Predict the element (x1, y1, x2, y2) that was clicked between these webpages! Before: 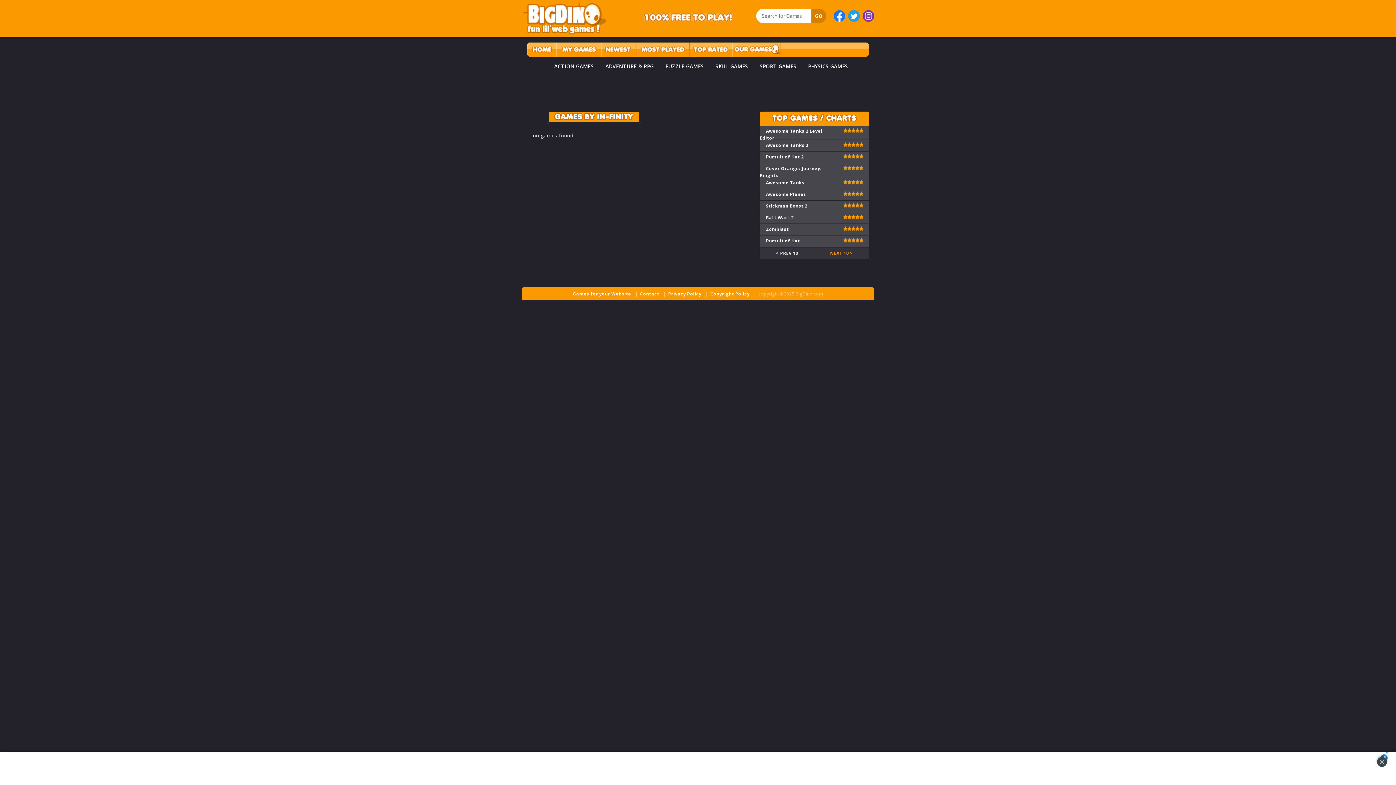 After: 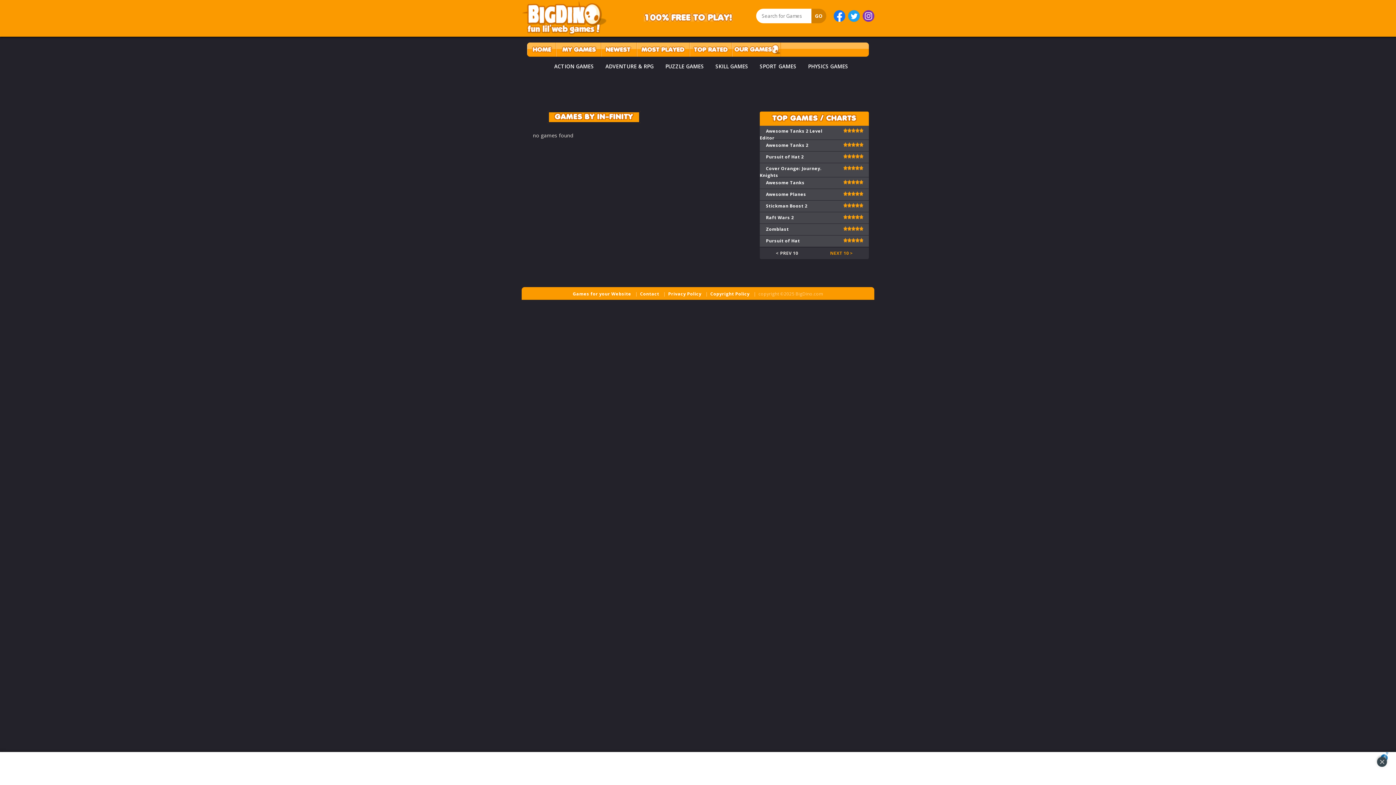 Action: bbox: (862, 16, 874, 23)